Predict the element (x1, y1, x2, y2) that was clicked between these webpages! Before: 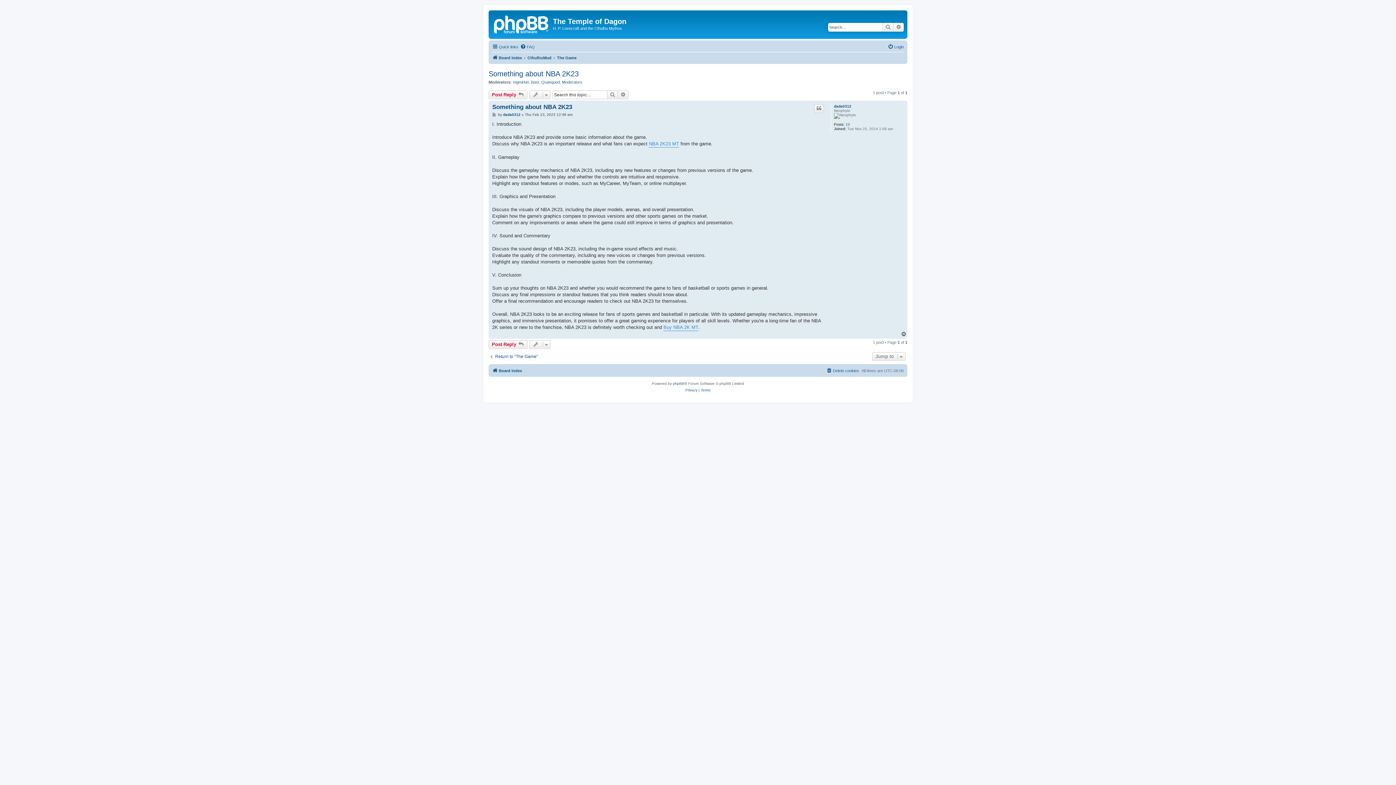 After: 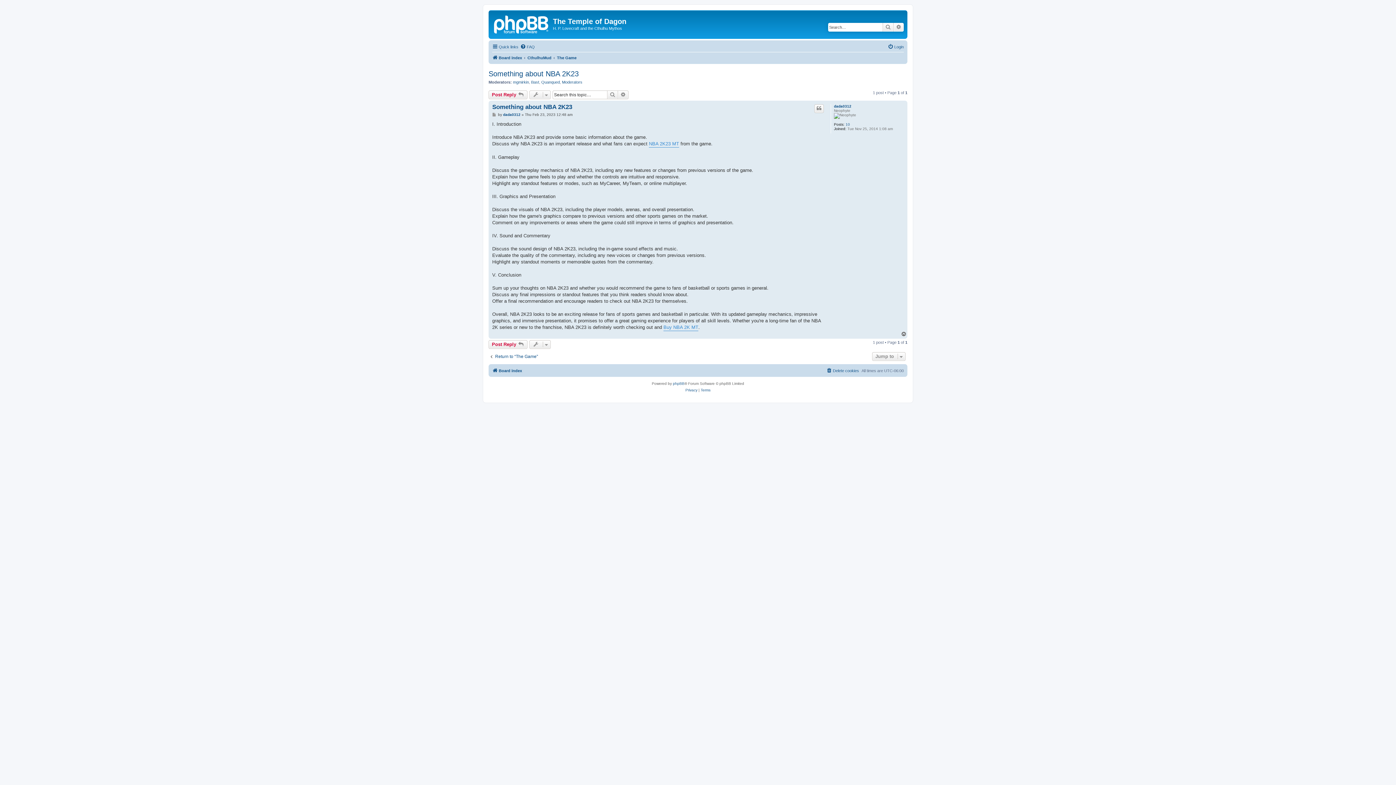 Action: label: Something about NBA 2K23 bbox: (488, 69, 578, 78)